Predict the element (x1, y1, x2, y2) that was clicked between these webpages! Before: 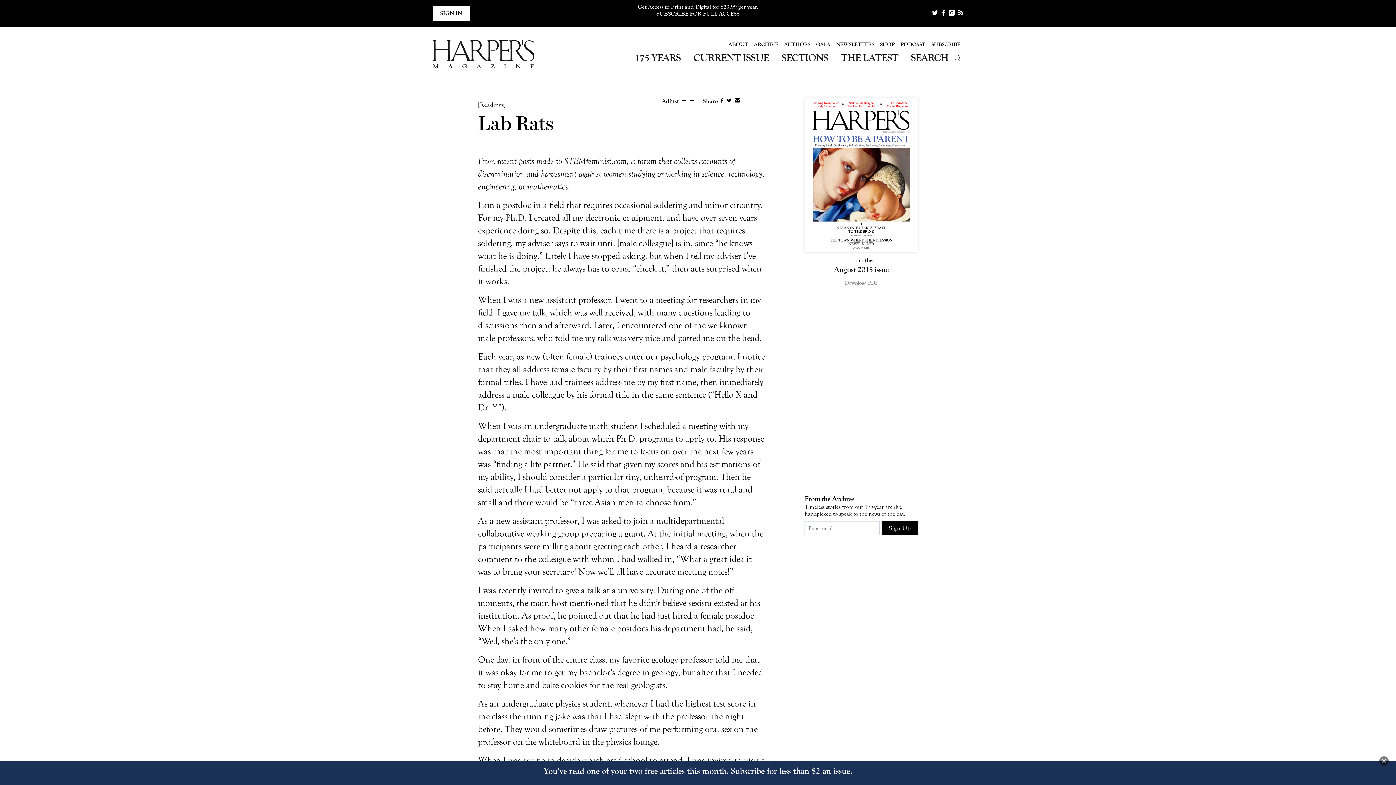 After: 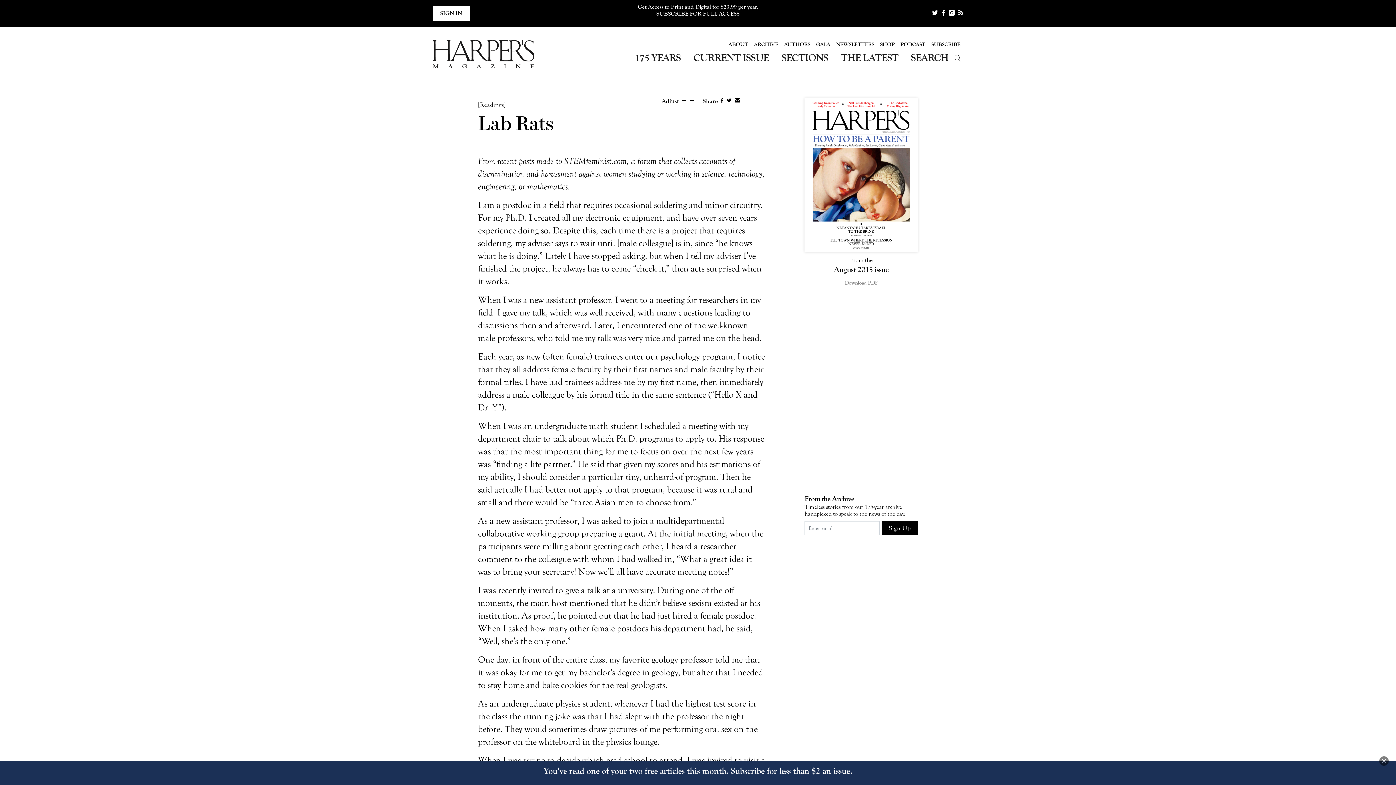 Action: bbox: (949, 9, 954, 17)